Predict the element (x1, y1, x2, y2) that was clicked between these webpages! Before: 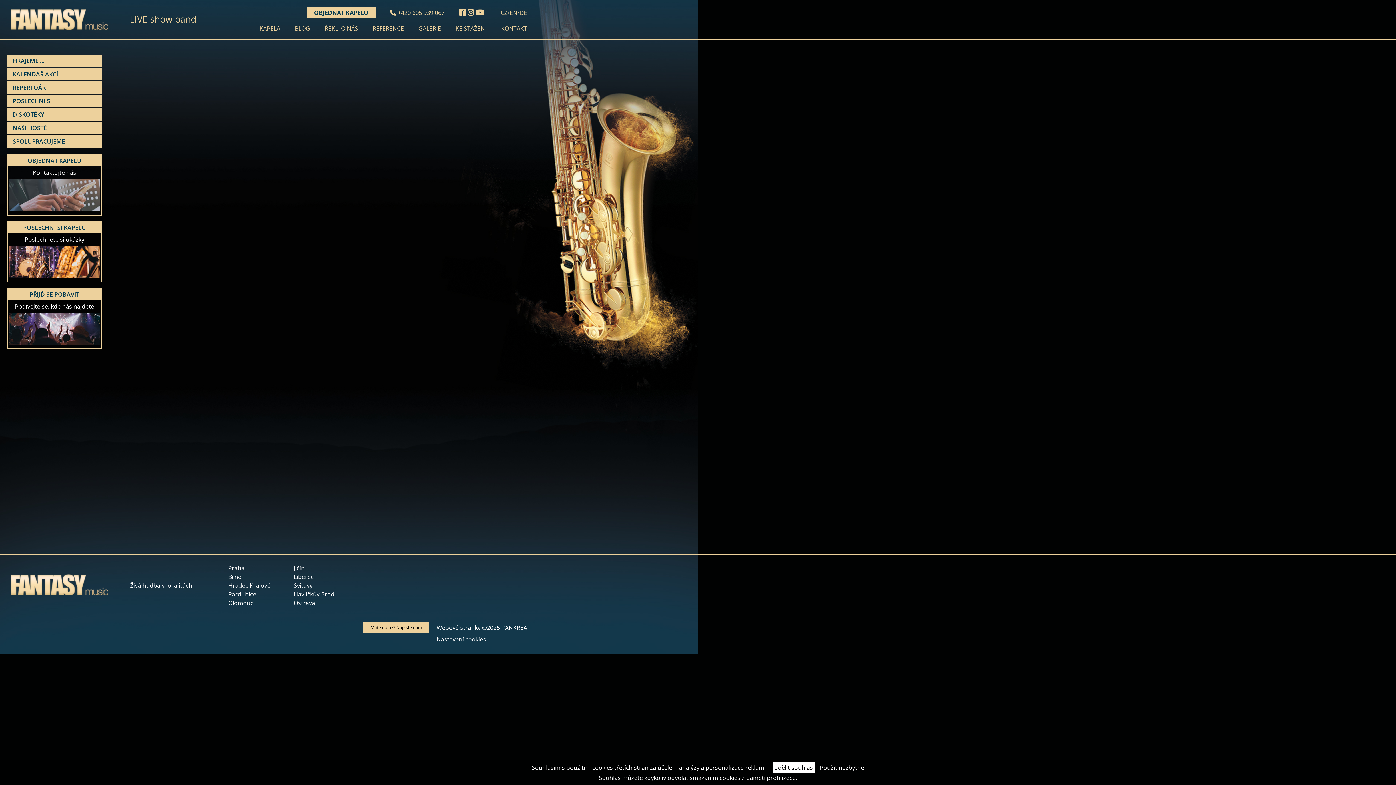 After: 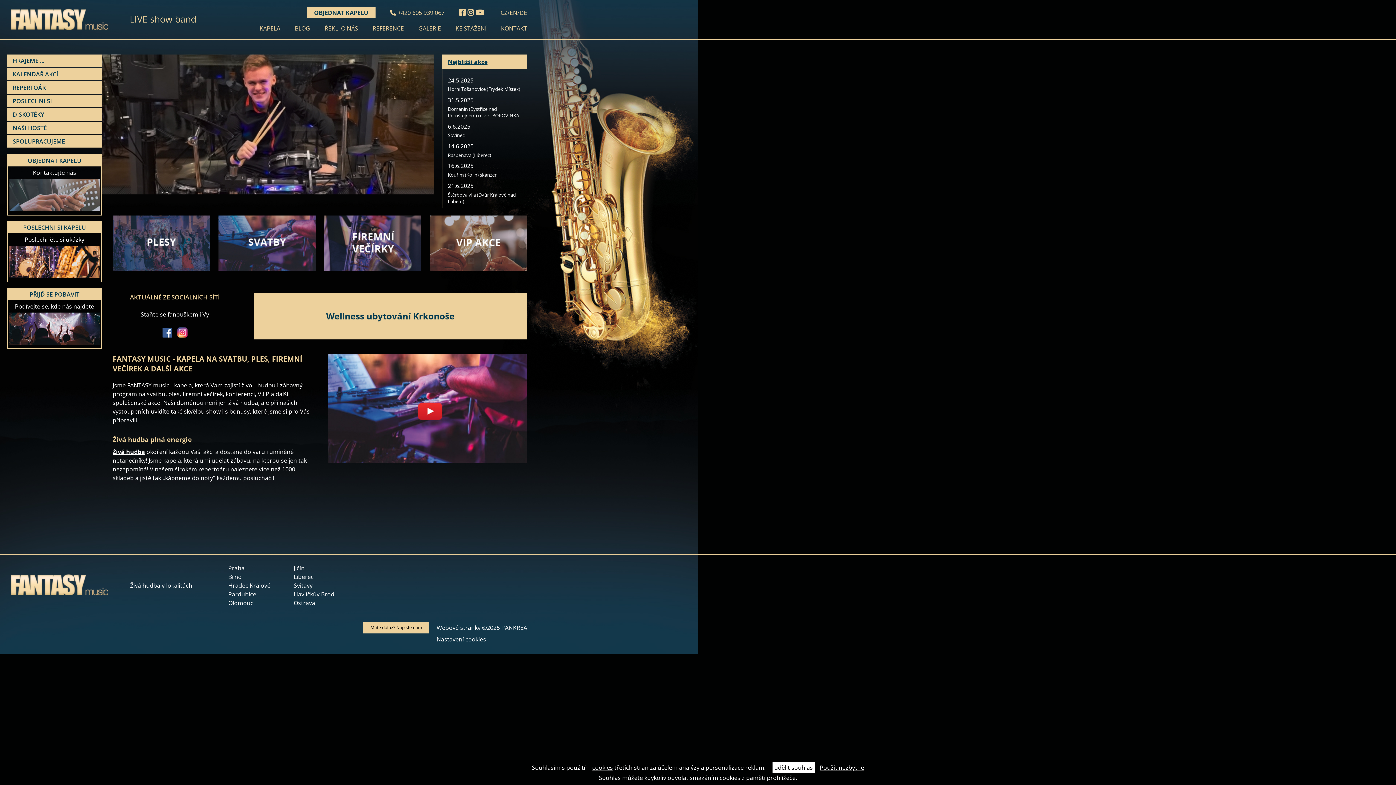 Action: bbox: (10, 8, 111, 31)